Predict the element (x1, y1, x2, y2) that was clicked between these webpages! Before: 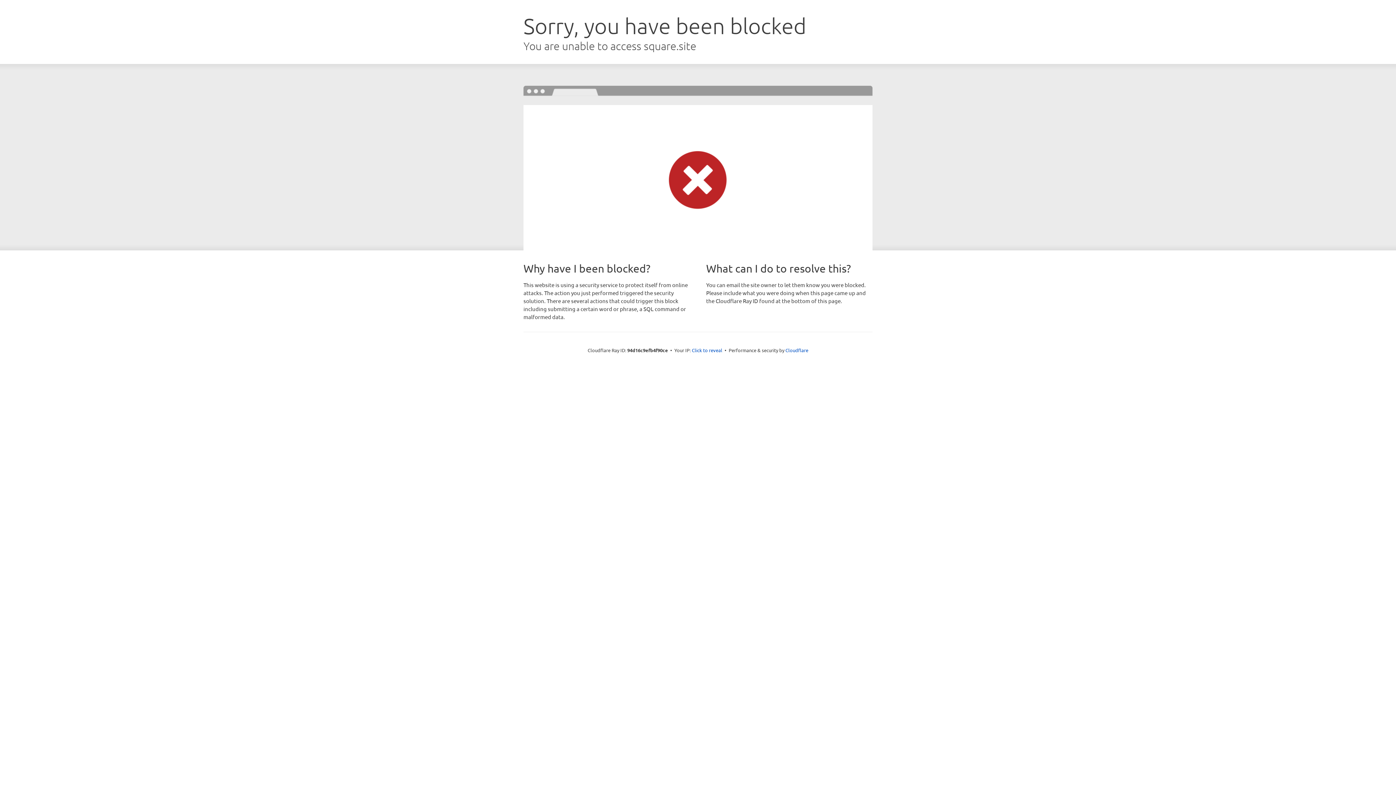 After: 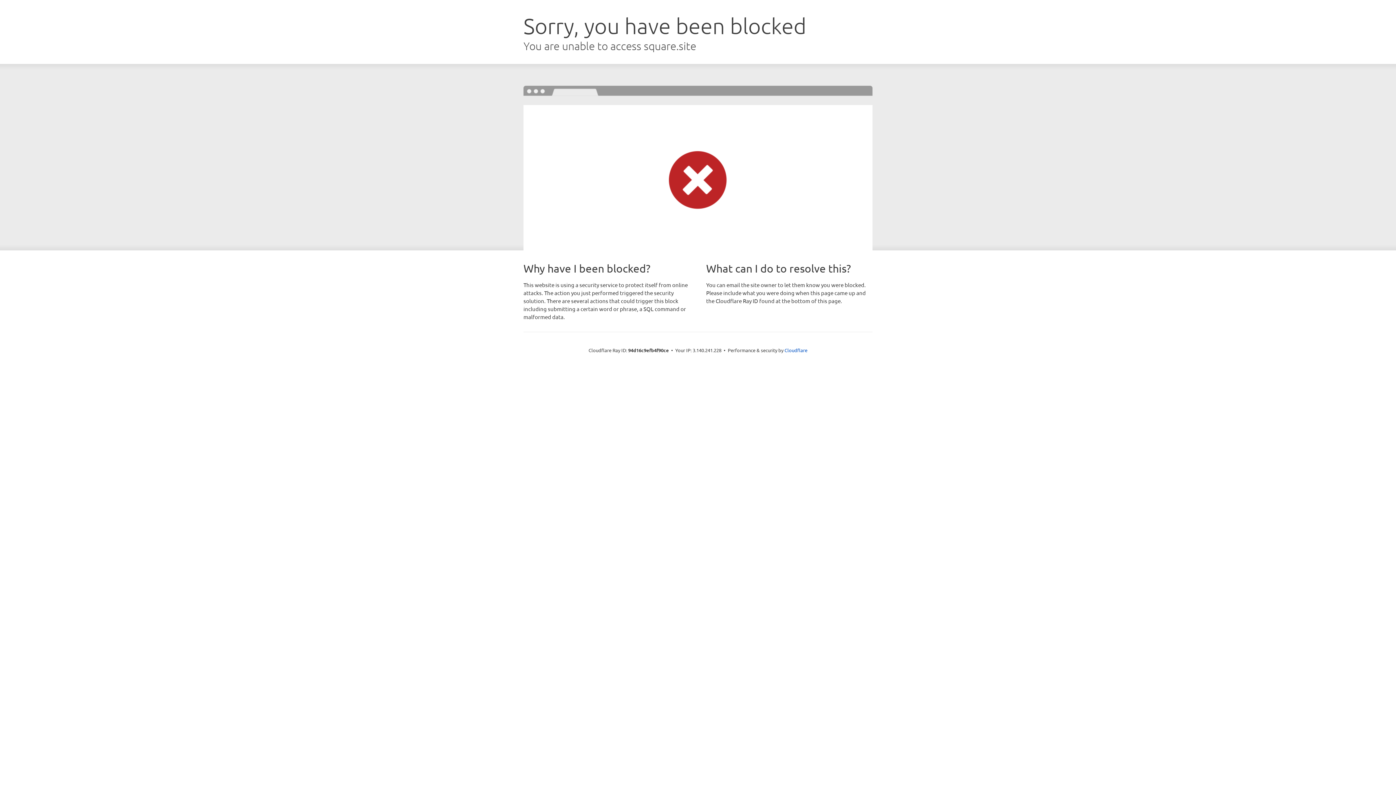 Action: label: Click to reveal bbox: (692, 346, 722, 353)